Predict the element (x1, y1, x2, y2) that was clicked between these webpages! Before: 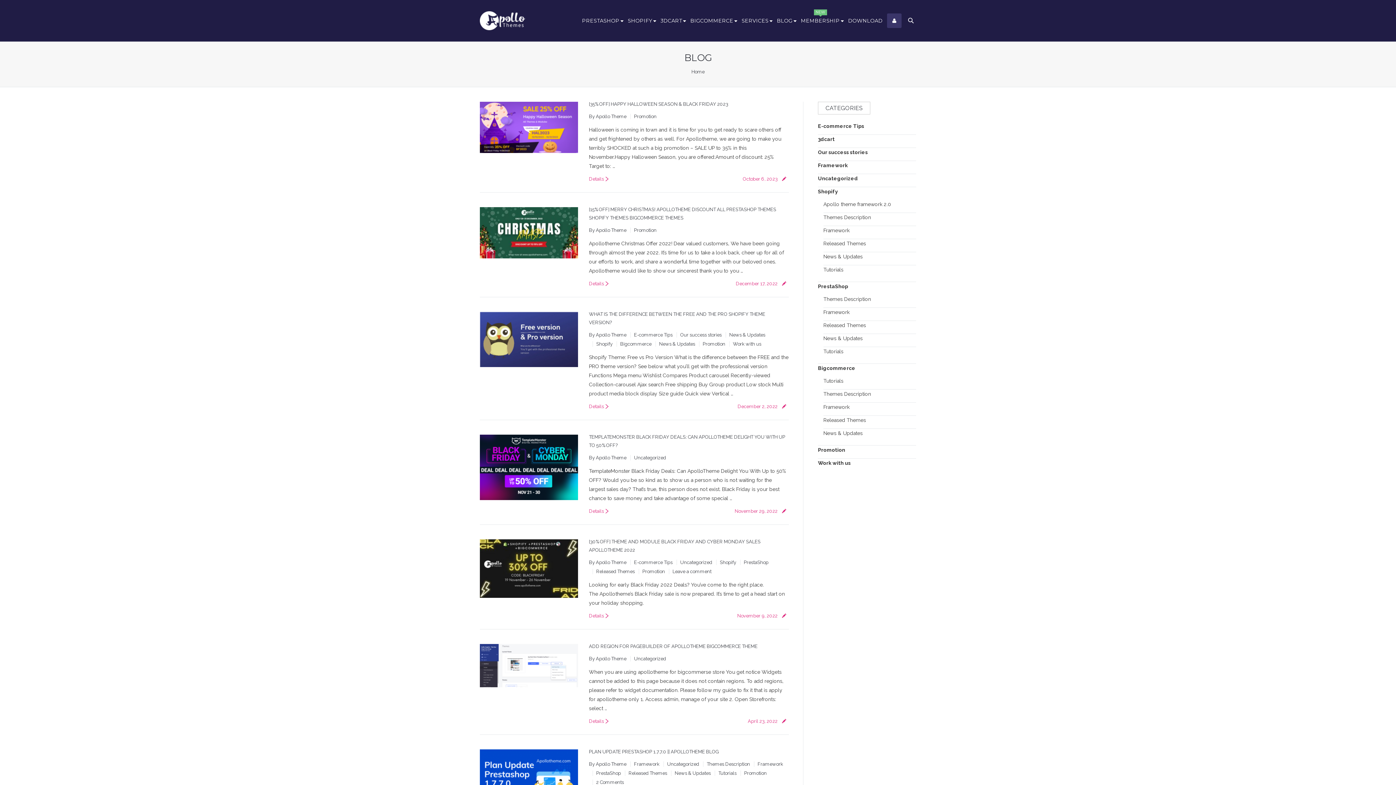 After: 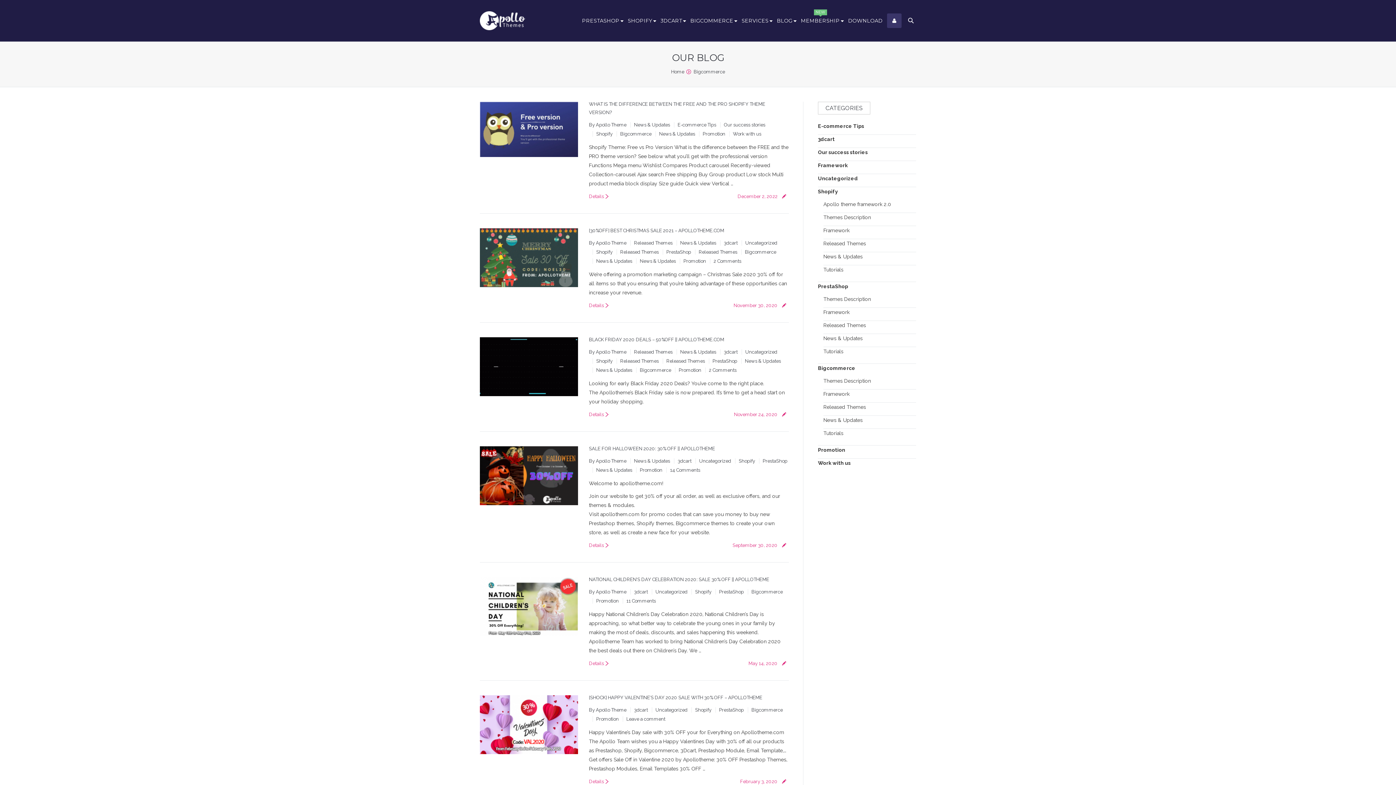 Action: bbox: (818, 364, 916, 376) label: Bigcommerce